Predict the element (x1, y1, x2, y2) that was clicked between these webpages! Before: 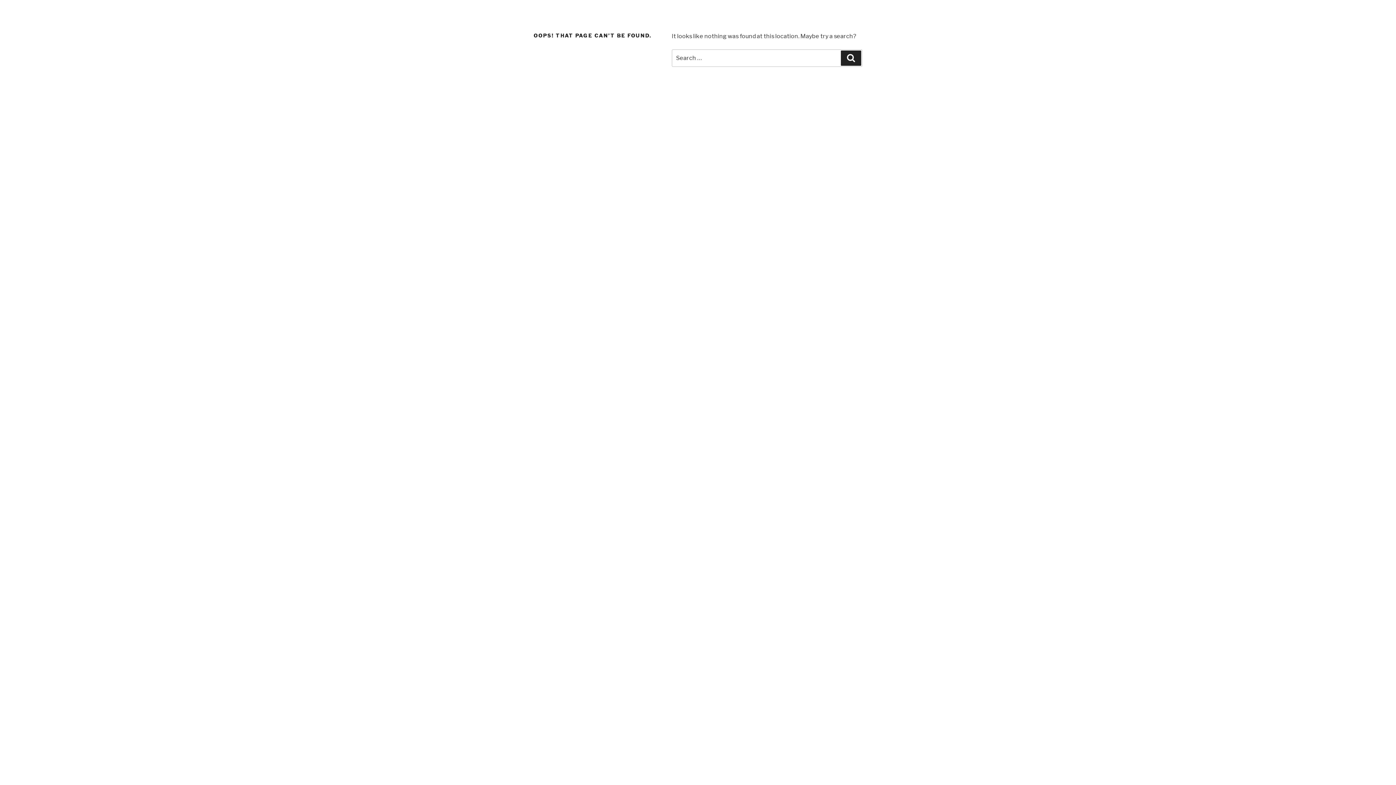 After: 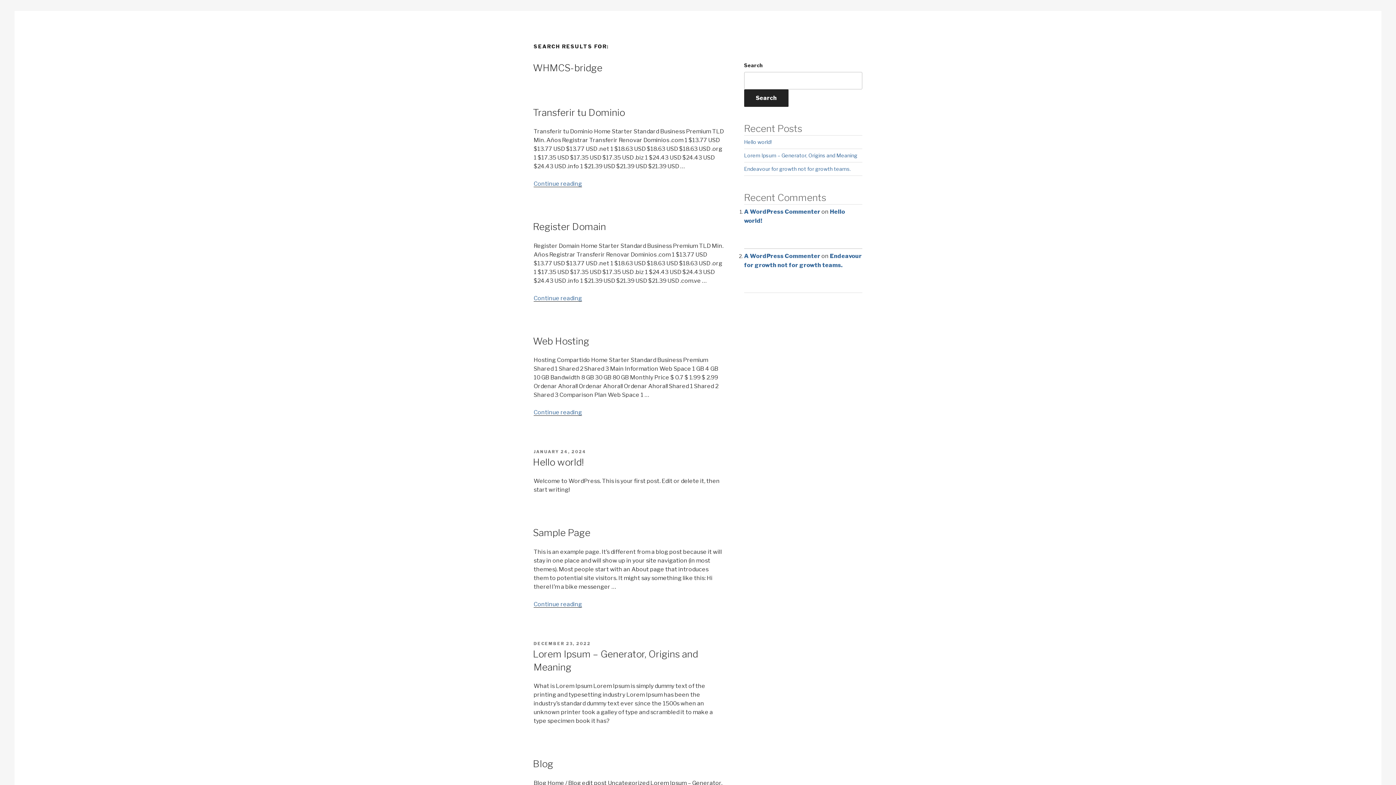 Action: label: Search bbox: (841, 50, 861, 65)